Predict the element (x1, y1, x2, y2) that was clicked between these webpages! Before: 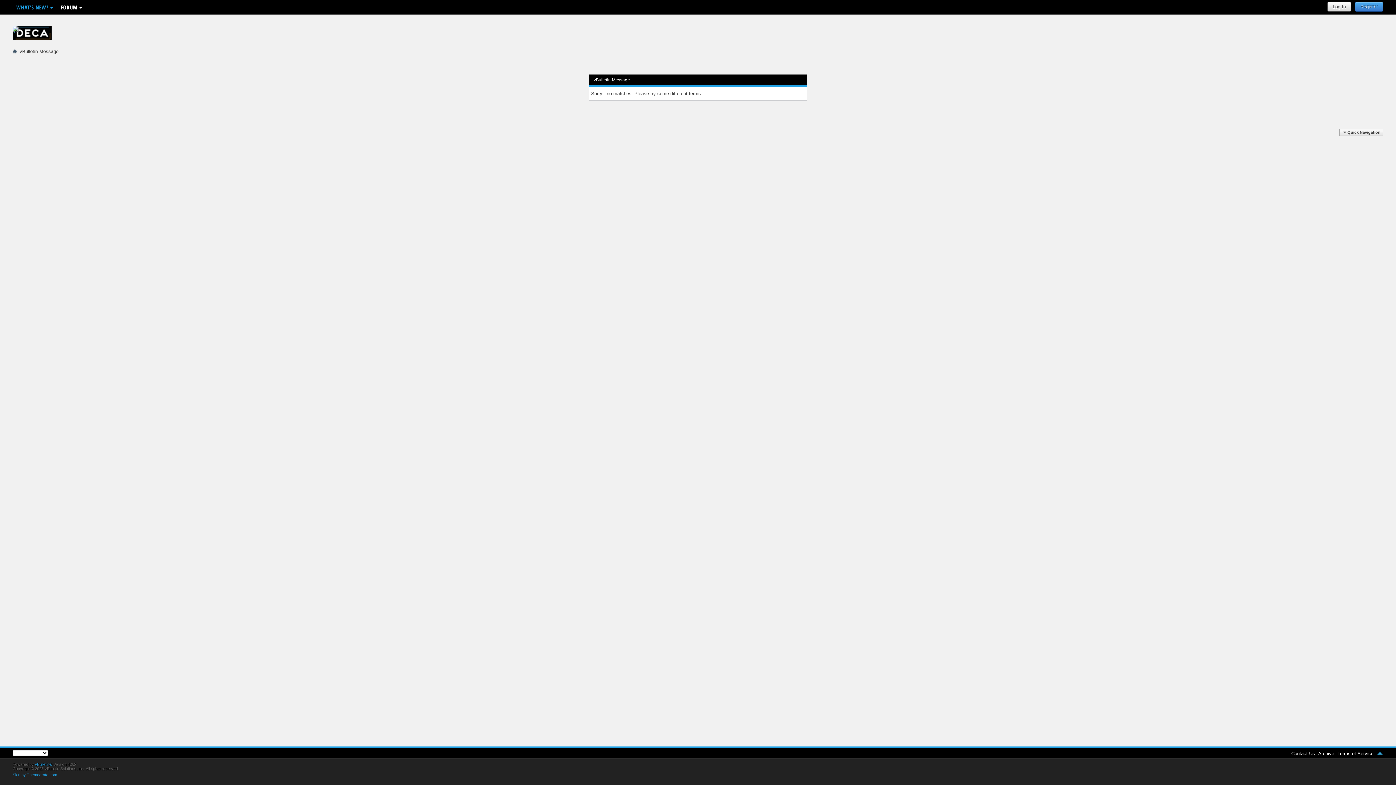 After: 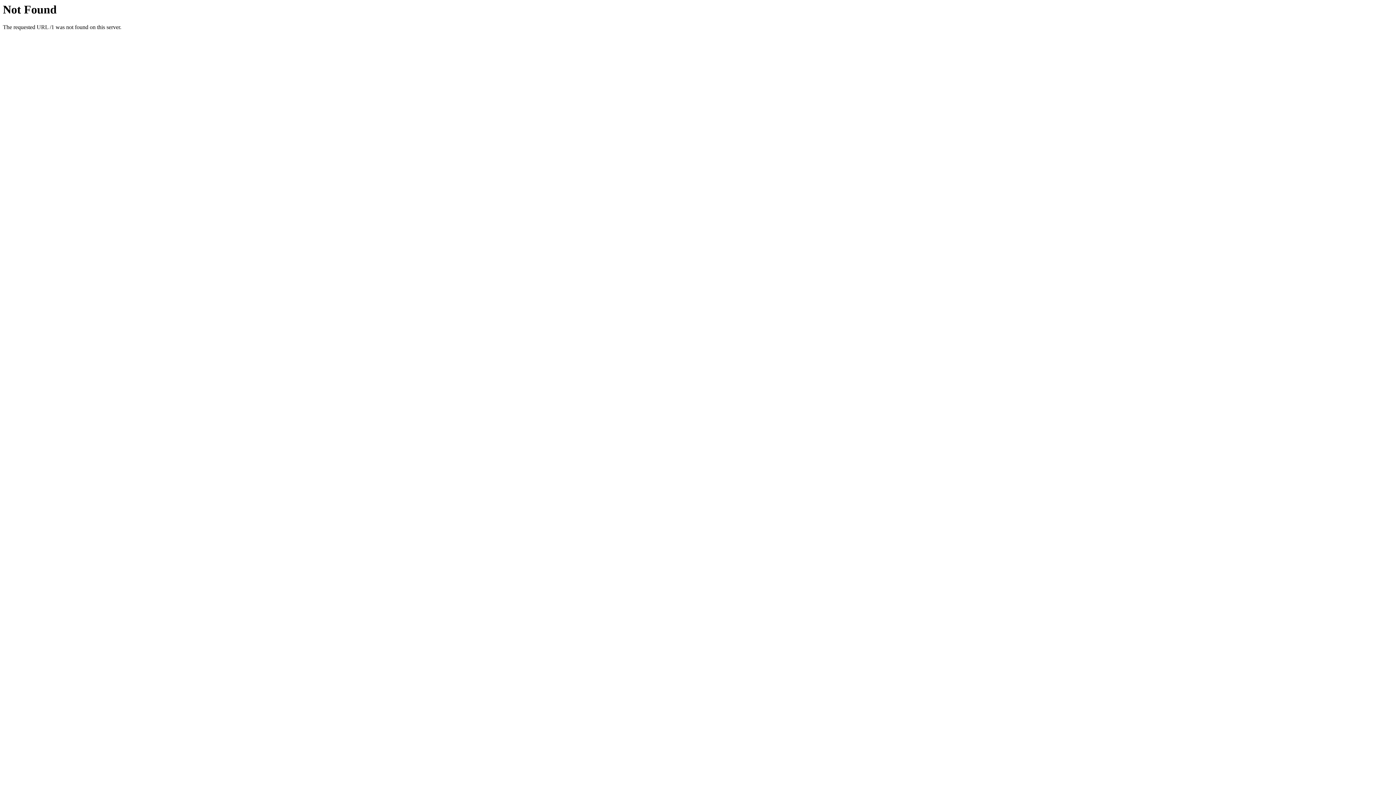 Action: label: Terms of Service bbox: (1337, 751, 1373, 756)